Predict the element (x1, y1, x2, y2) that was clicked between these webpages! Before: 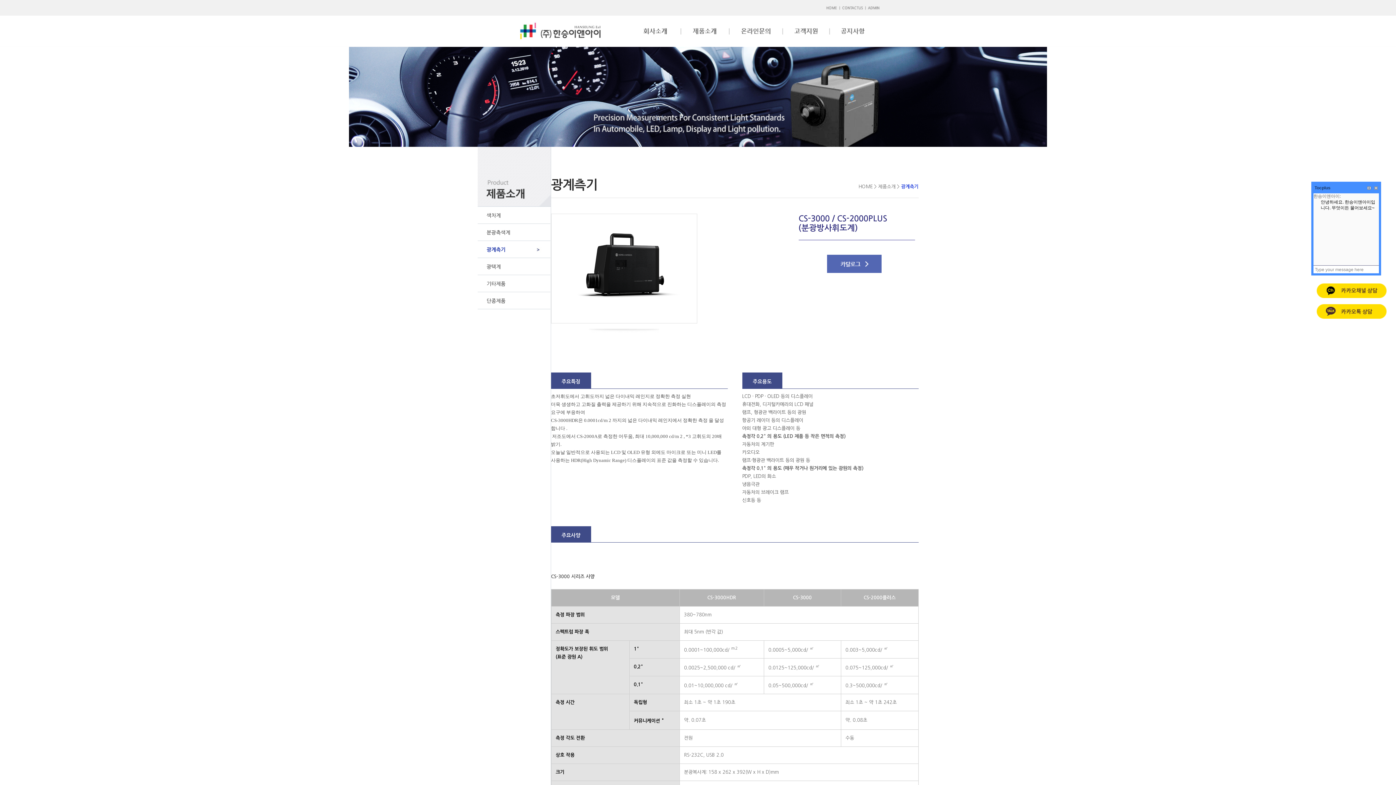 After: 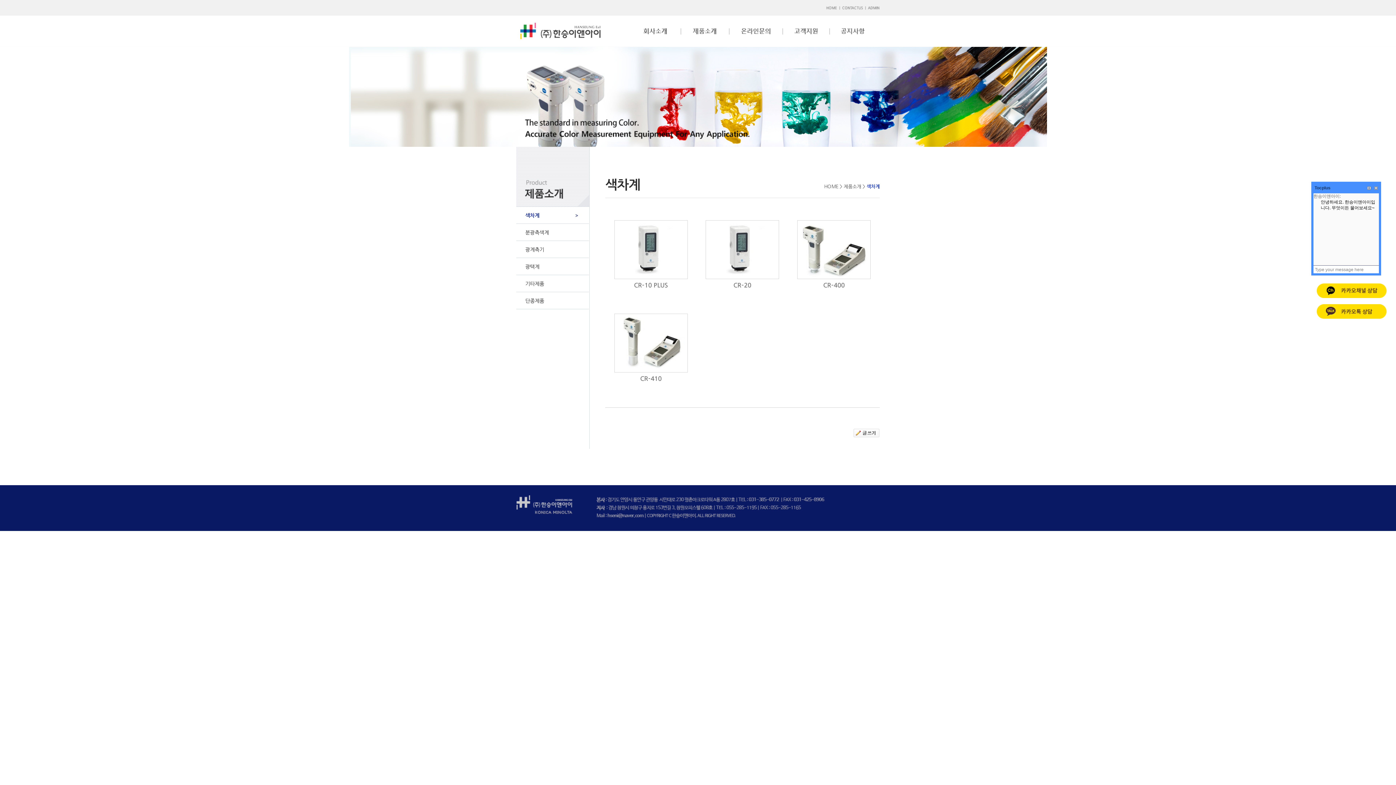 Action: label: 색차계 bbox: (477, 206, 550, 224)